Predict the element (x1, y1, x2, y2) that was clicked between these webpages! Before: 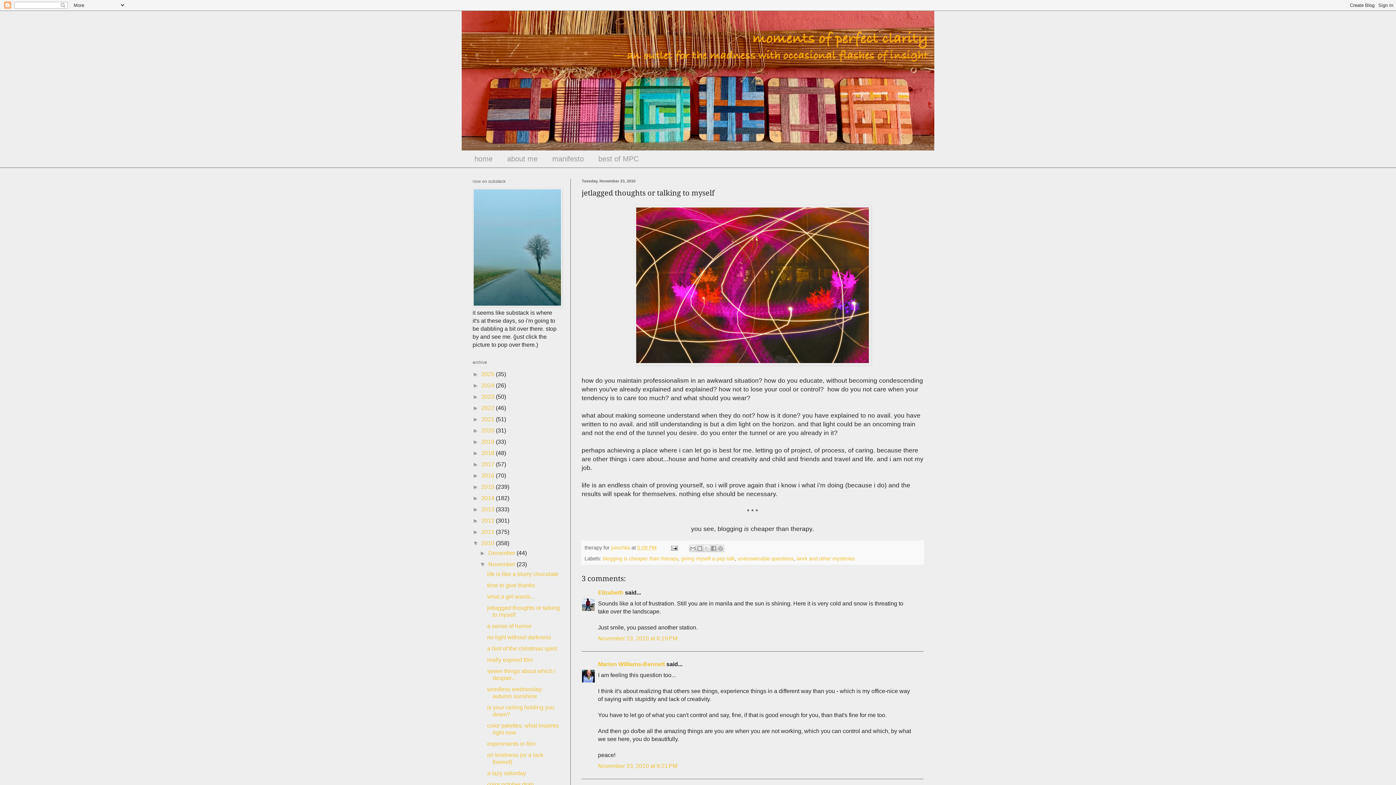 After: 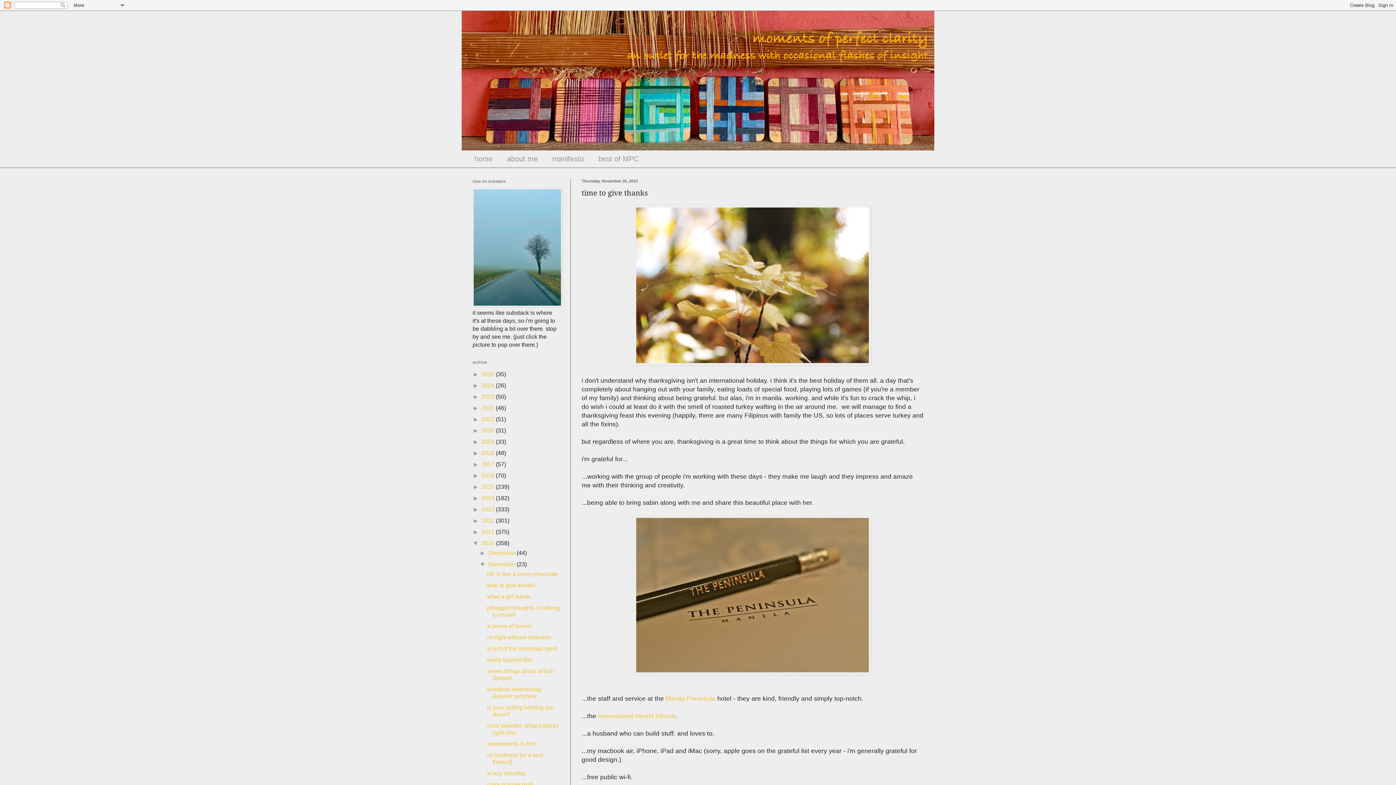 Action: label: time to give thanks bbox: (487, 582, 535, 588)